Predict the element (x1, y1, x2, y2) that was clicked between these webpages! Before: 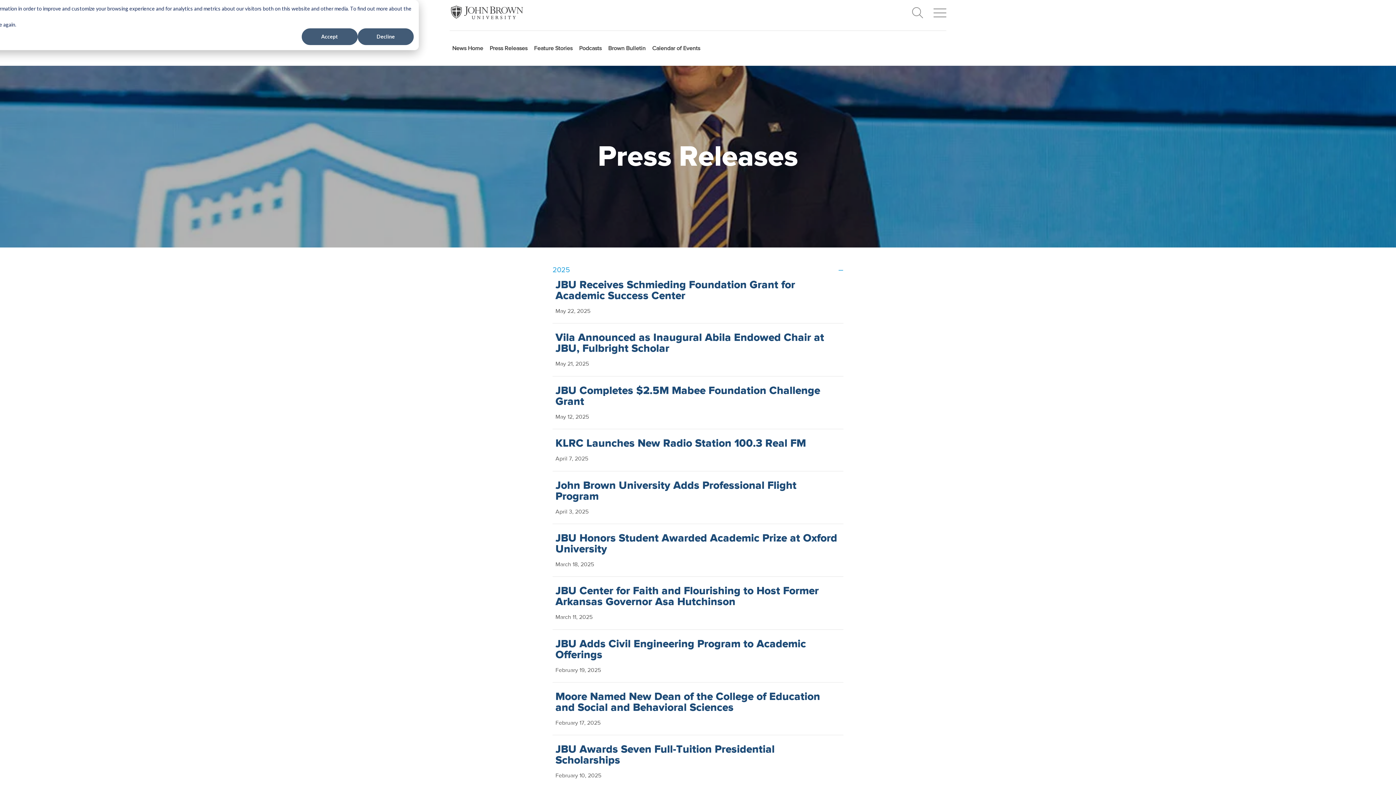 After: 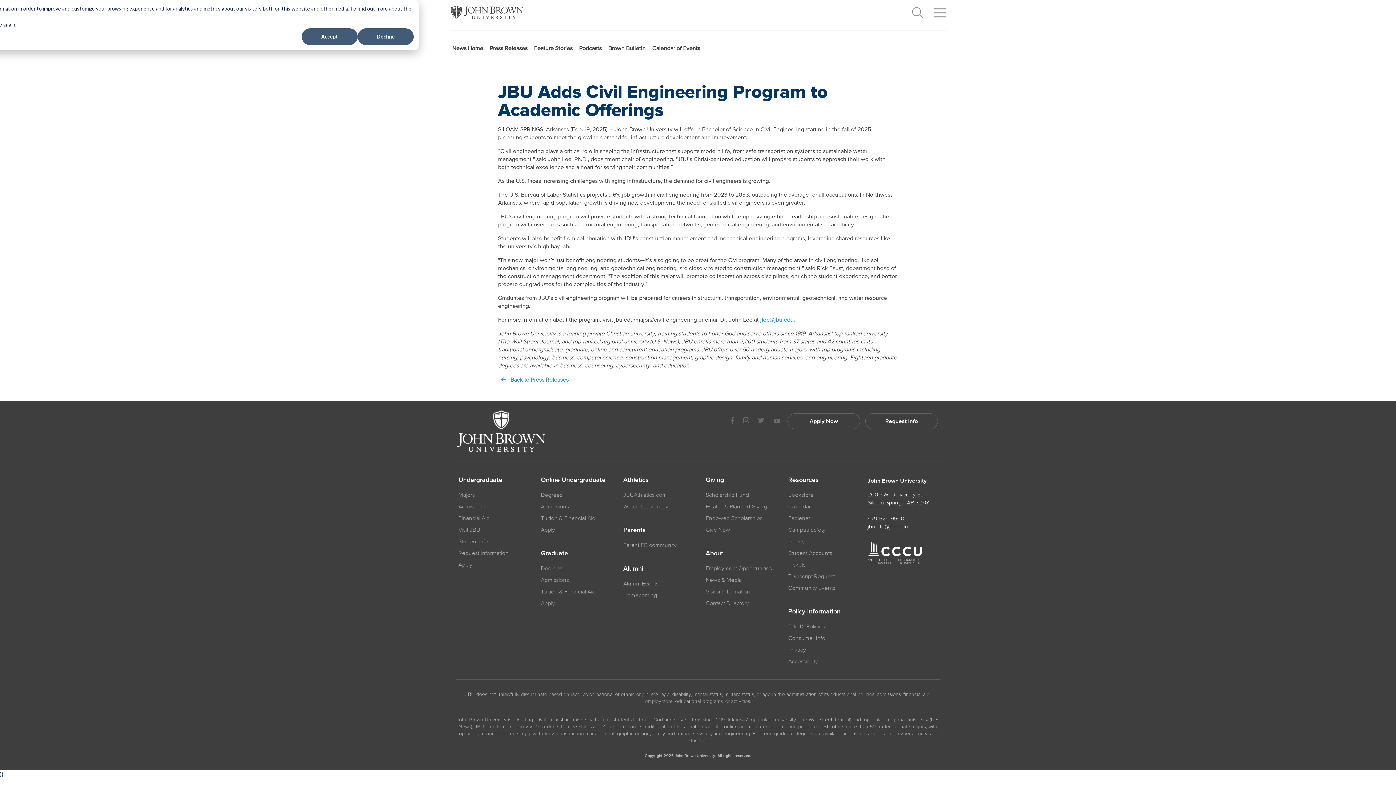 Action: bbox: (552, 635, 843, 677) label: JBU Adds Civil Engineering Program to Academic Offerings
February 19, 2025